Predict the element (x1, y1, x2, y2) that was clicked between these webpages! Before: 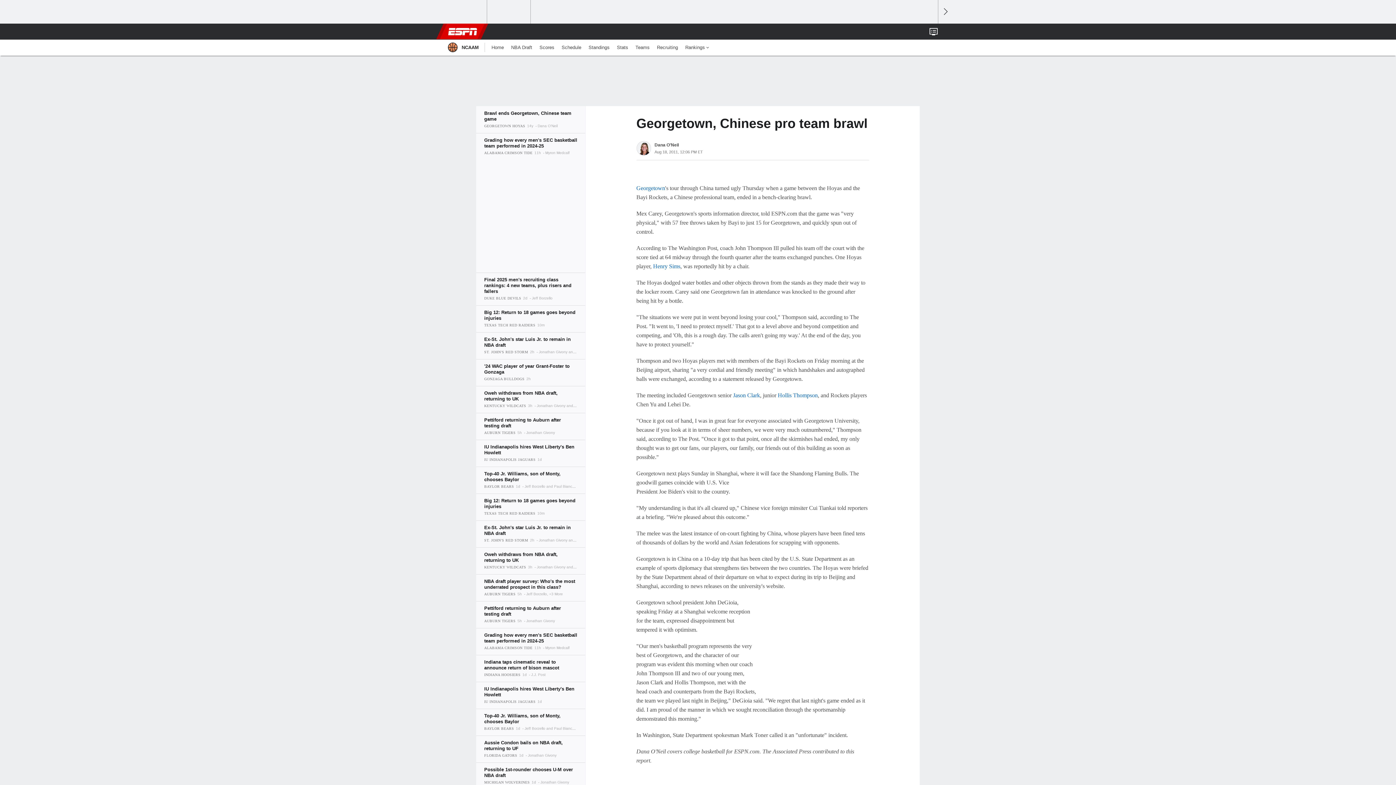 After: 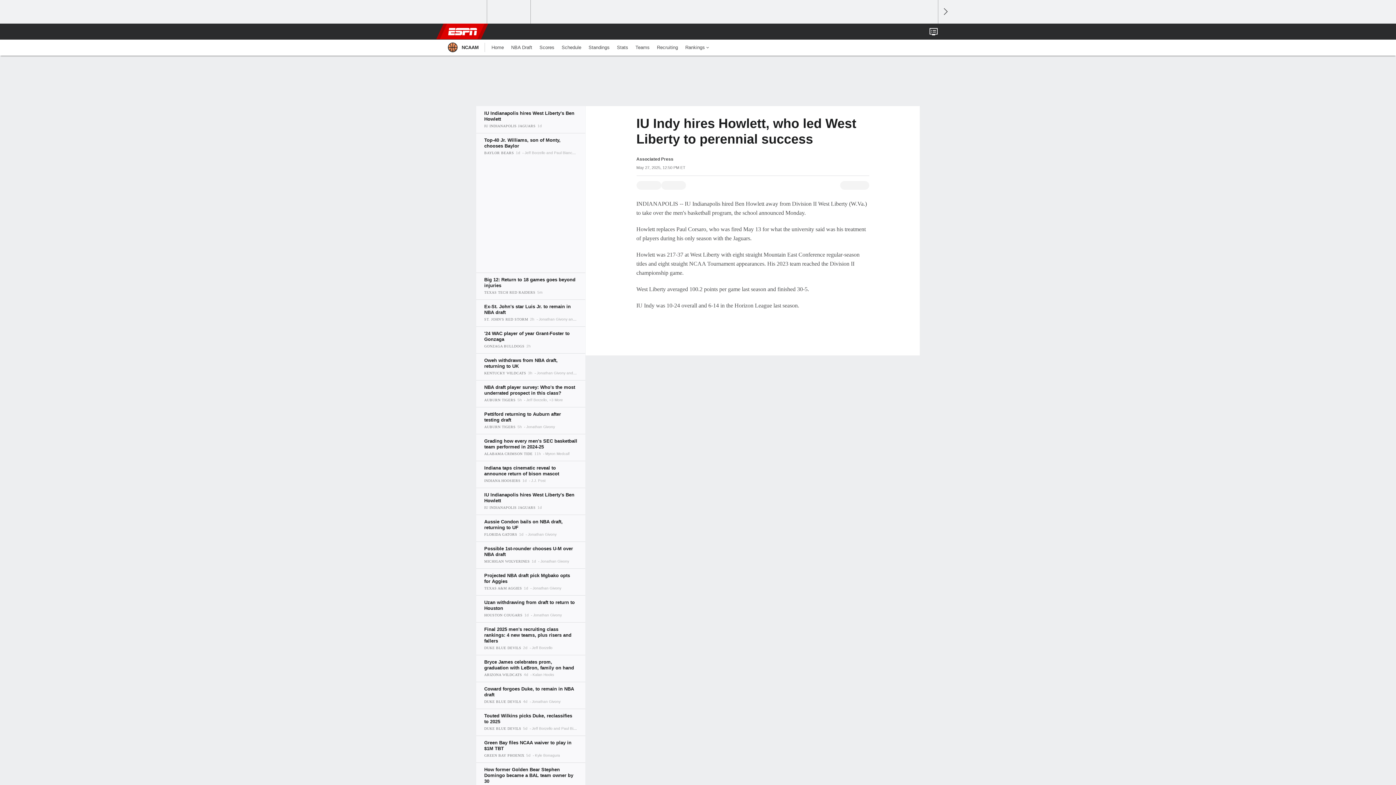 Action: bbox: (476, 682, 585, 709)